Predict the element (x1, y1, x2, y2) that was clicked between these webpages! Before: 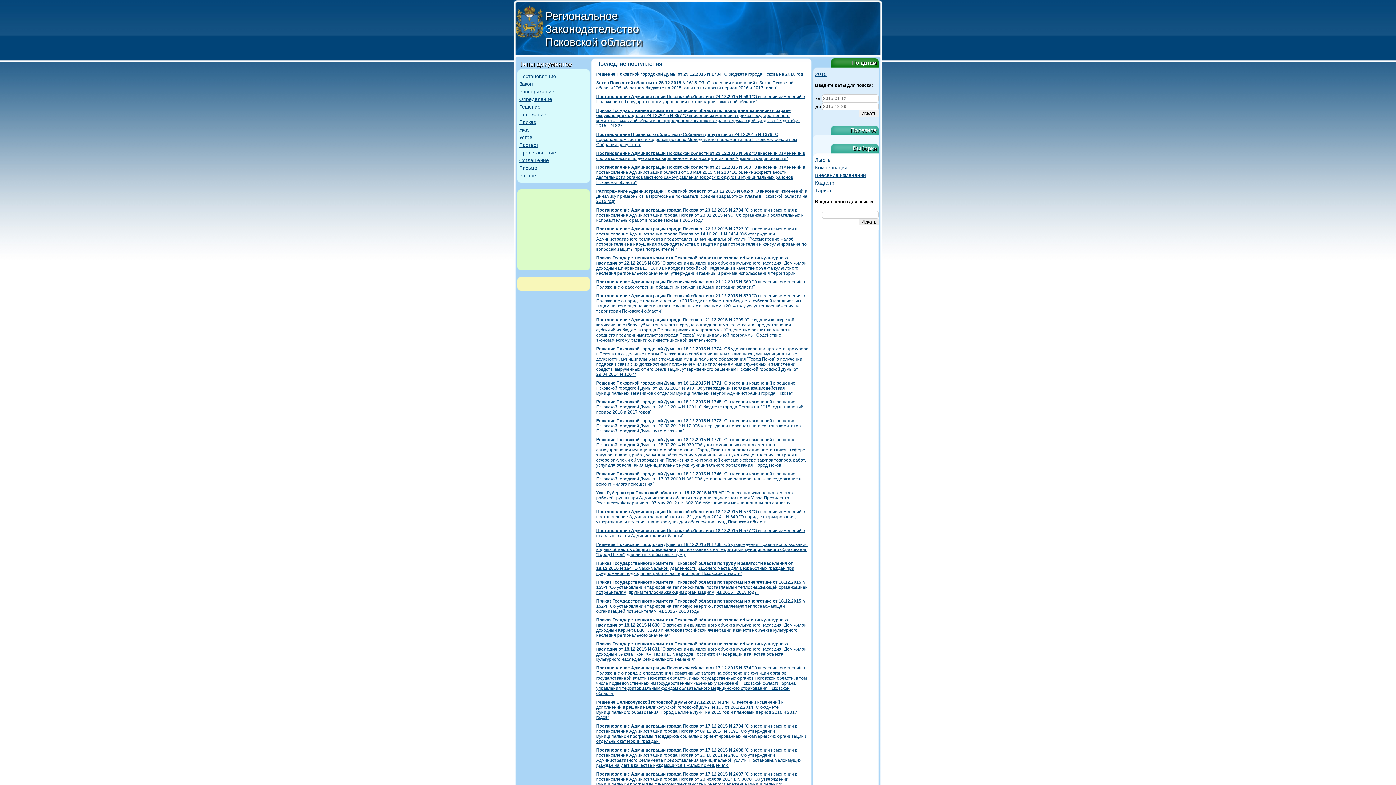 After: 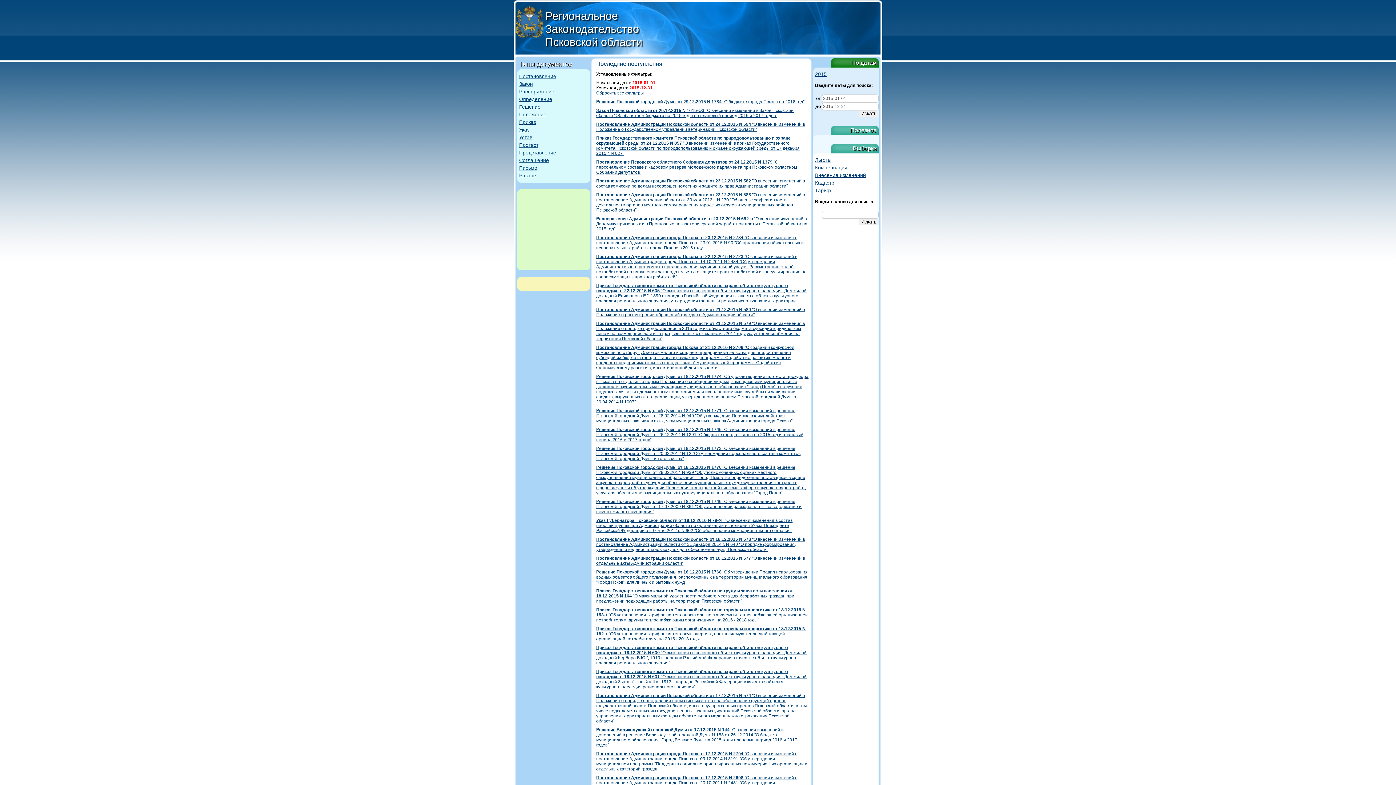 Action: bbox: (815, 71, 826, 77) label: 2015